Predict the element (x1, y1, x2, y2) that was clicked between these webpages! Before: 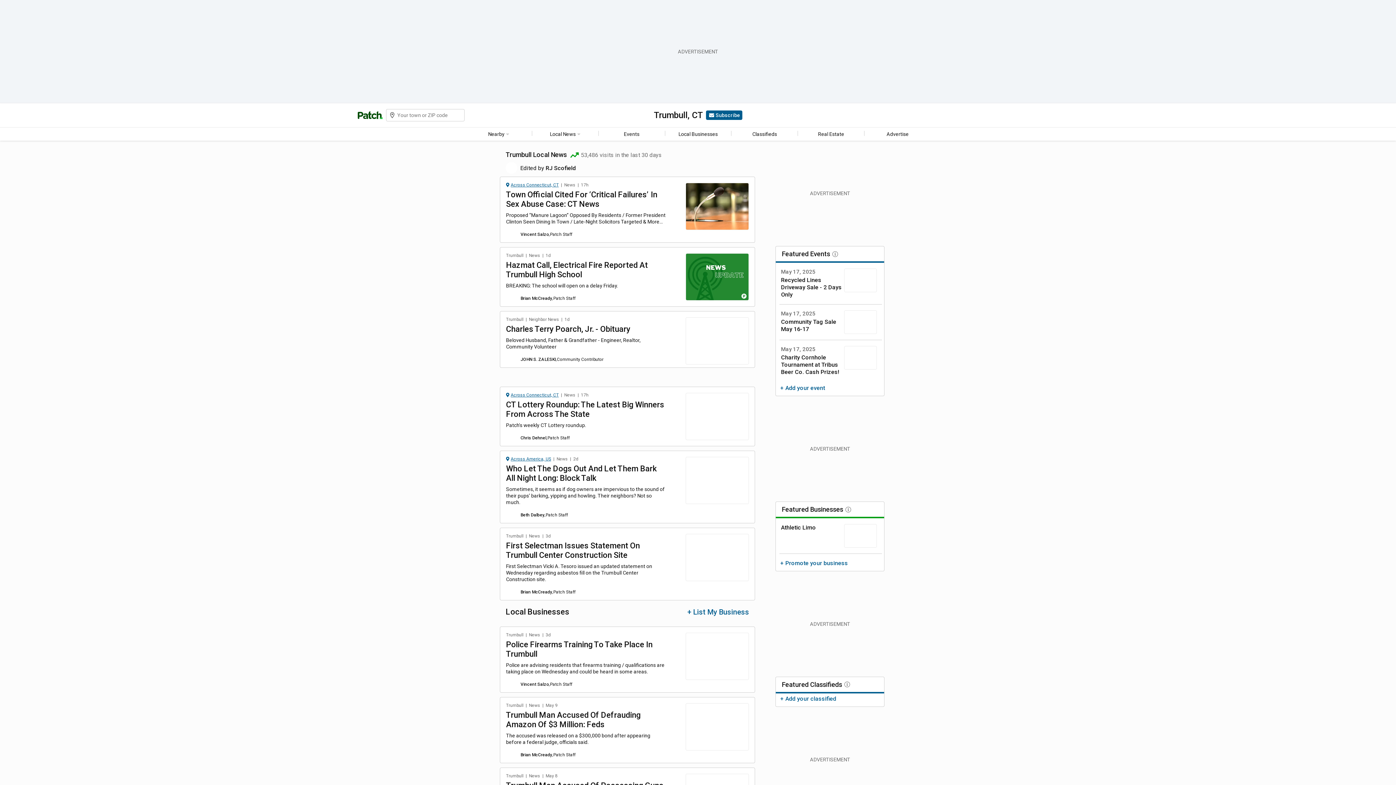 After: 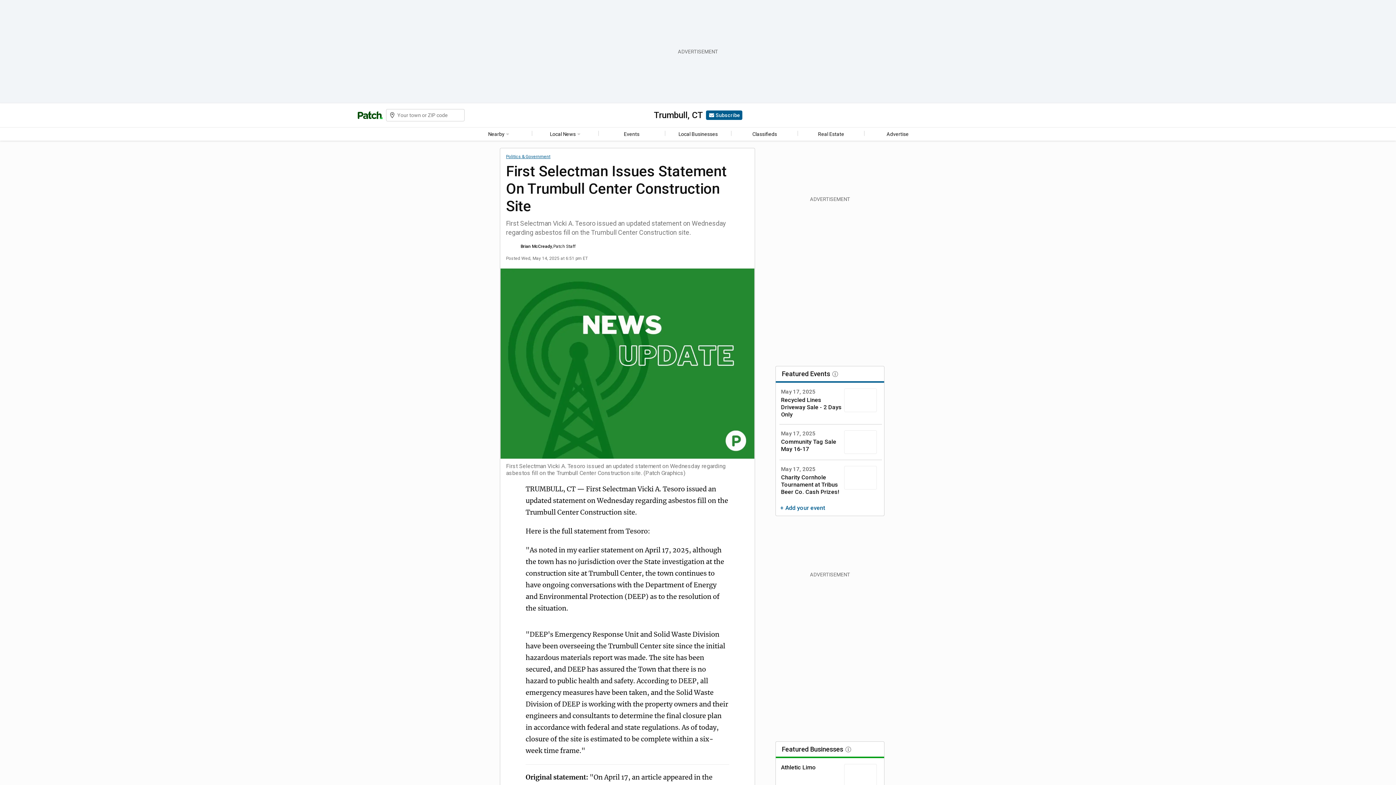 Action: bbox: (506, 541, 640, 560) label: First Selectman Issues Statement On Trumbull Center Construction Site